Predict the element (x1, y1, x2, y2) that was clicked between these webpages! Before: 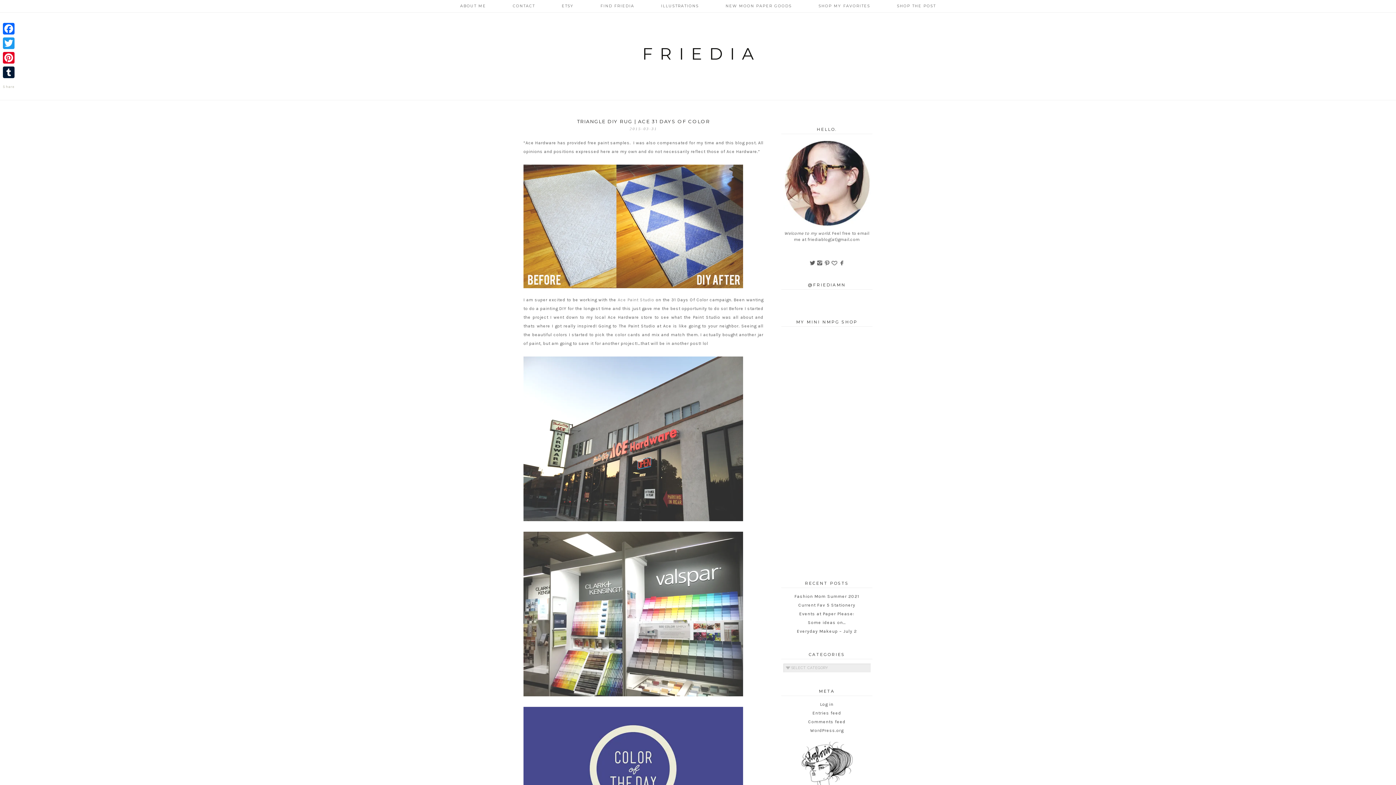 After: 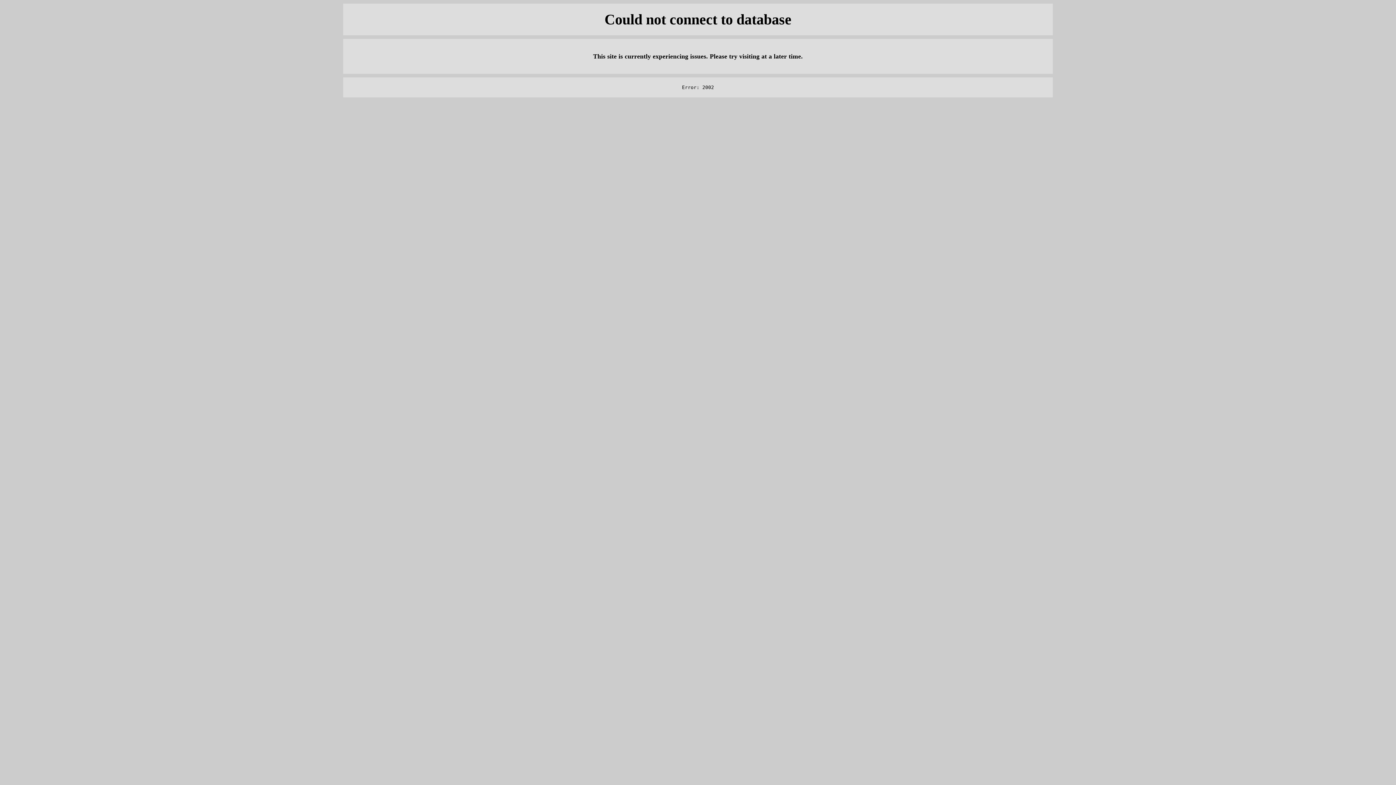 Action: label: SHOP THE POST bbox: (884, 0, 948, 12)